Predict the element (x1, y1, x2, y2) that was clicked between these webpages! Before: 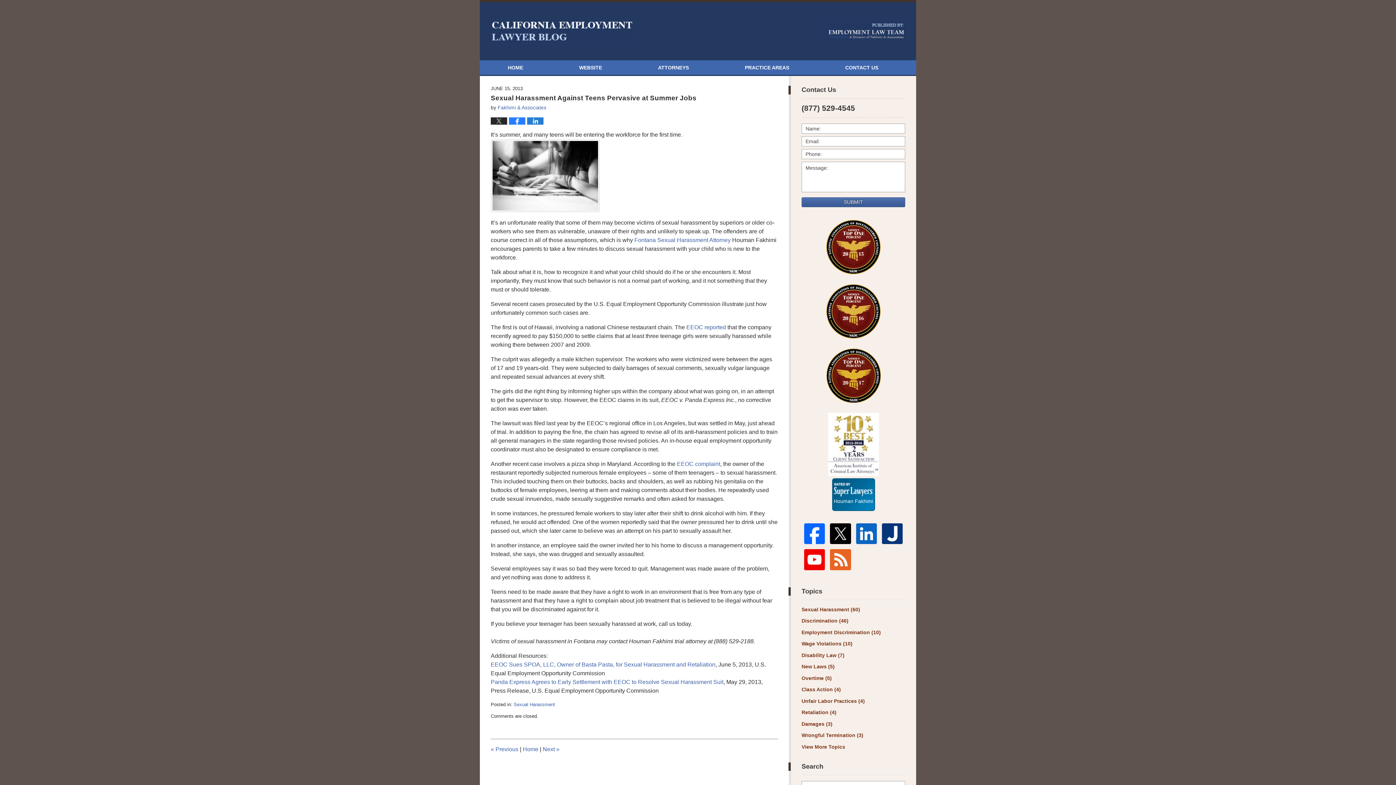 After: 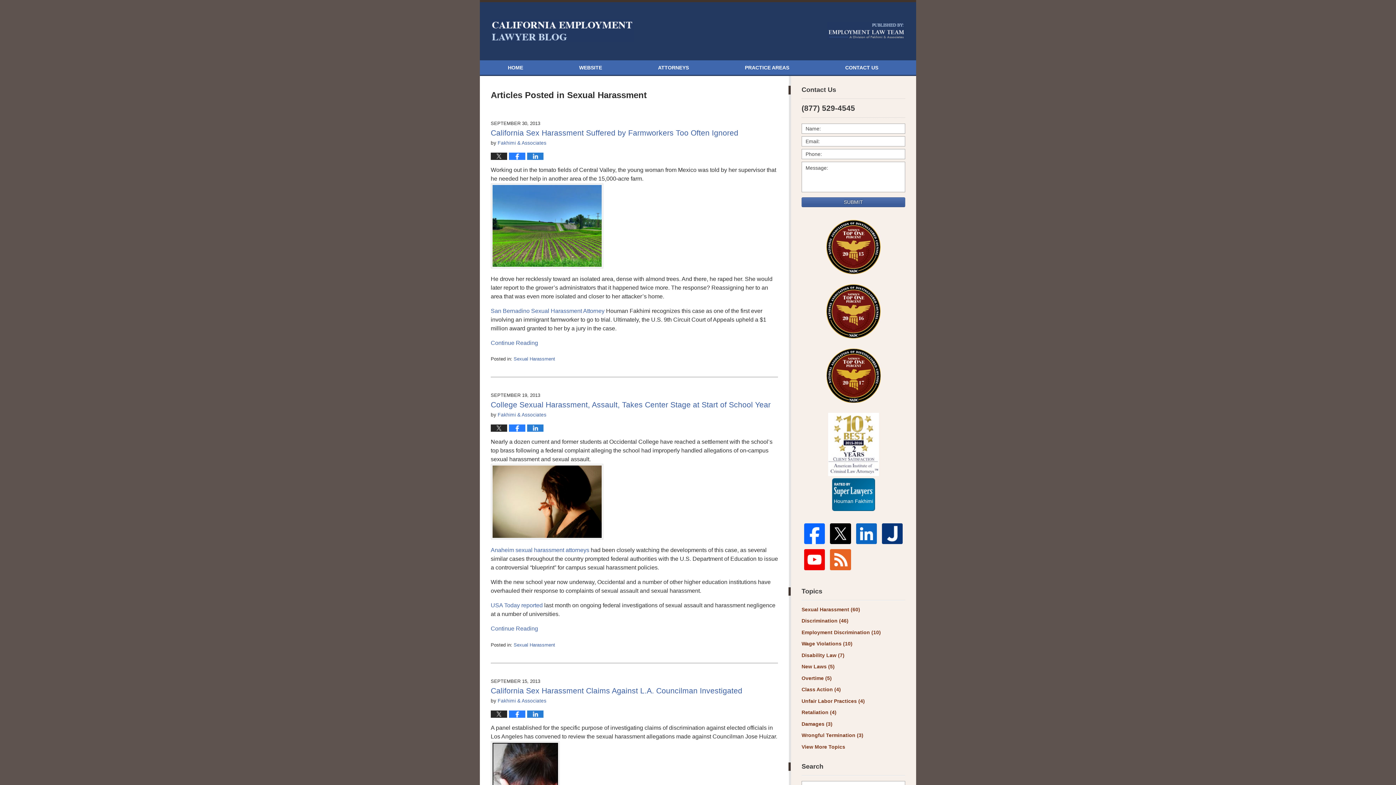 Action: bbox: (513, 702, 555, 707) label: Sexual Harassment